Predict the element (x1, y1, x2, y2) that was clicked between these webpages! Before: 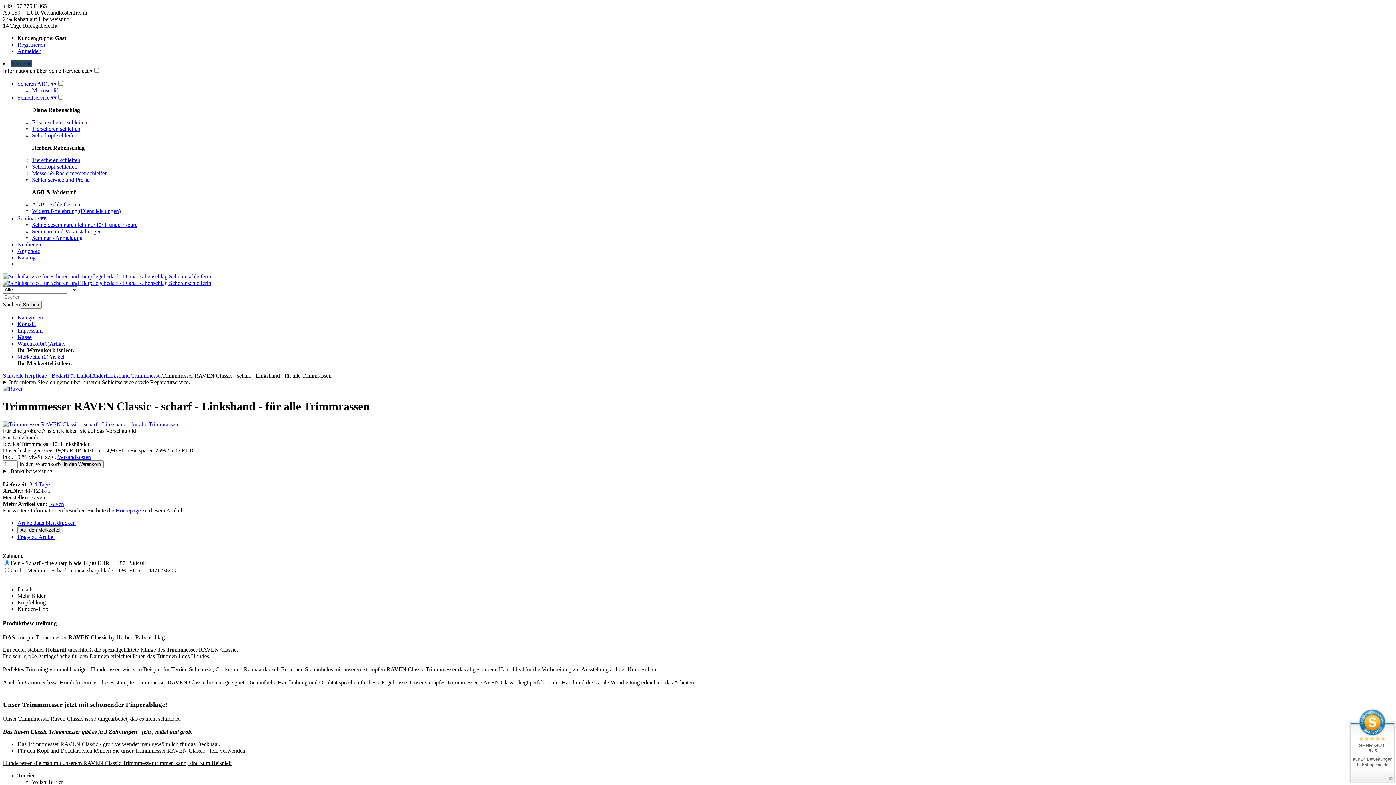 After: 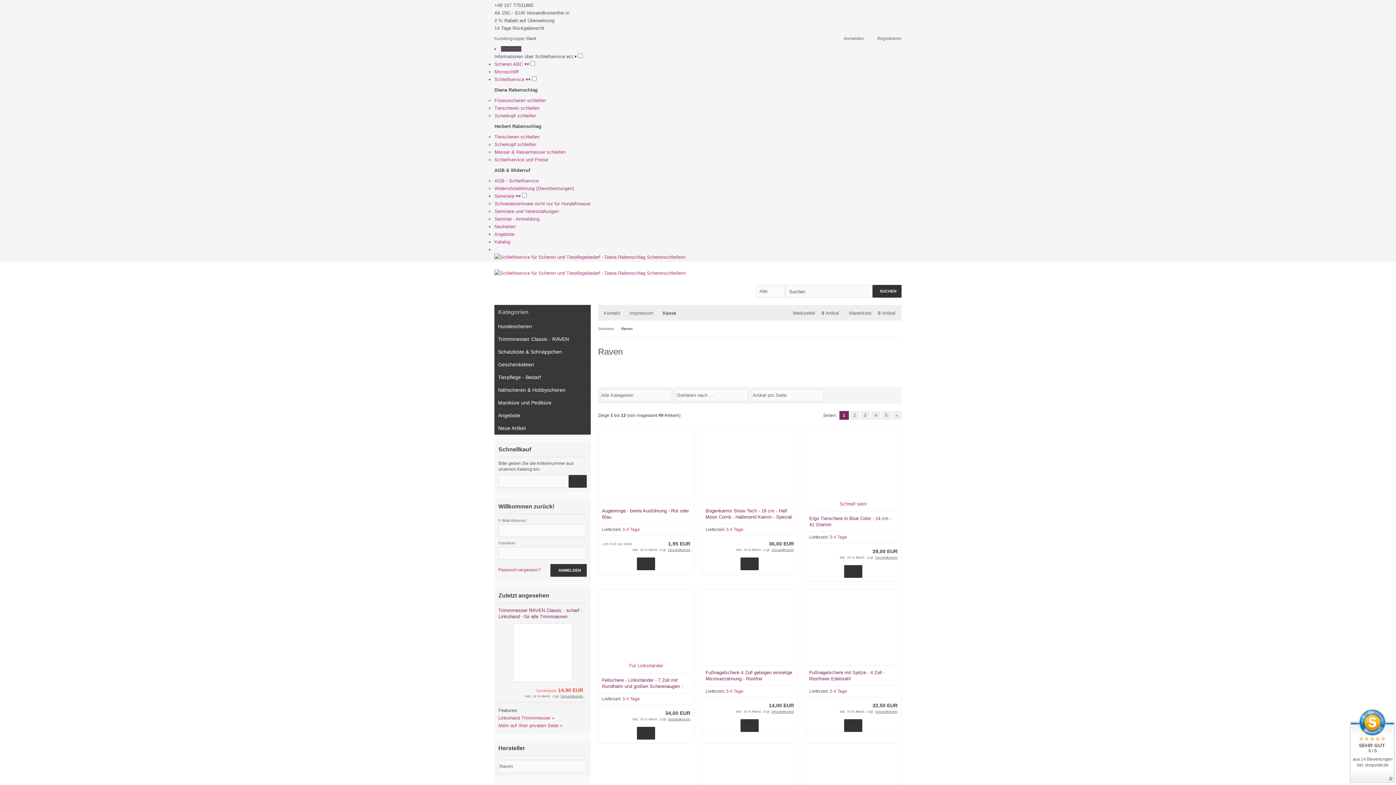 Action: bbox: (2, 385, 23, 392)